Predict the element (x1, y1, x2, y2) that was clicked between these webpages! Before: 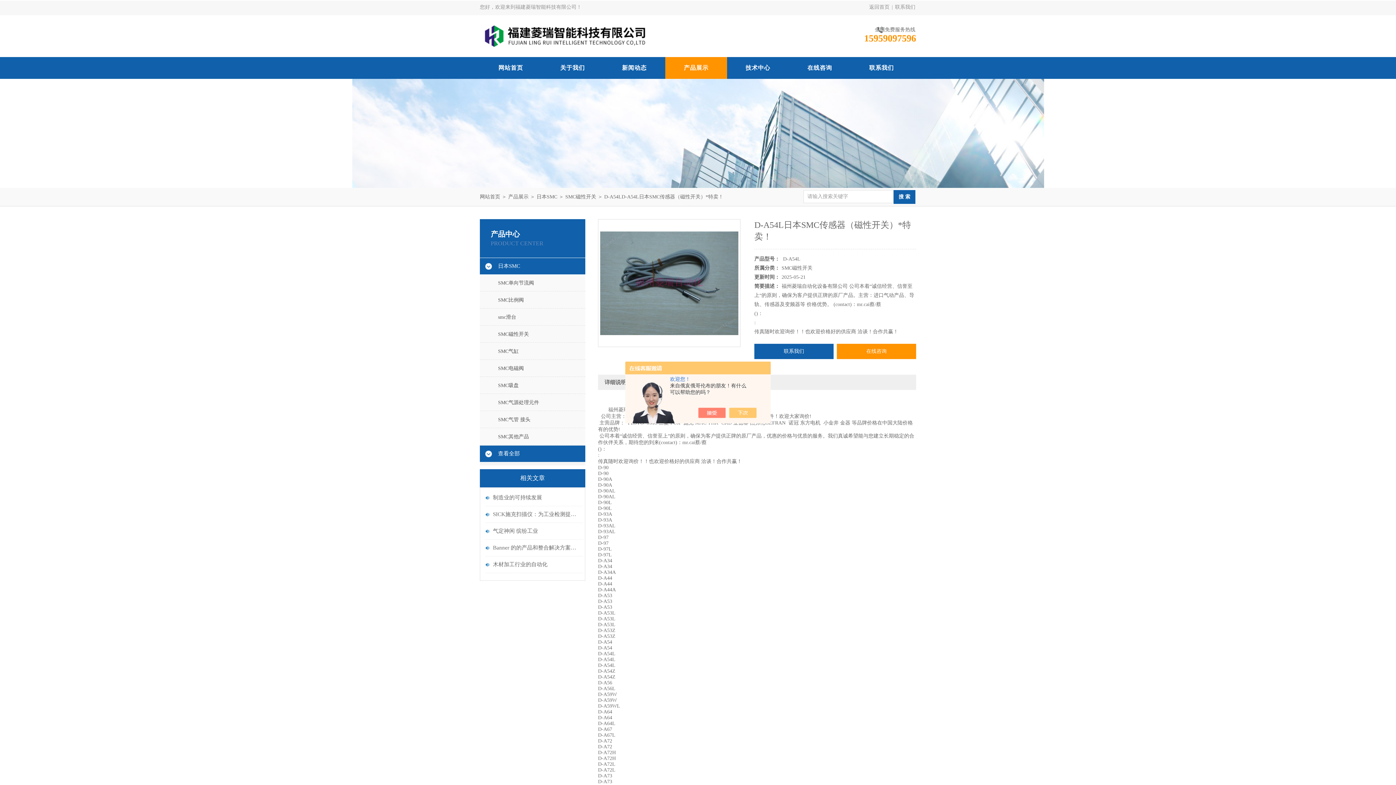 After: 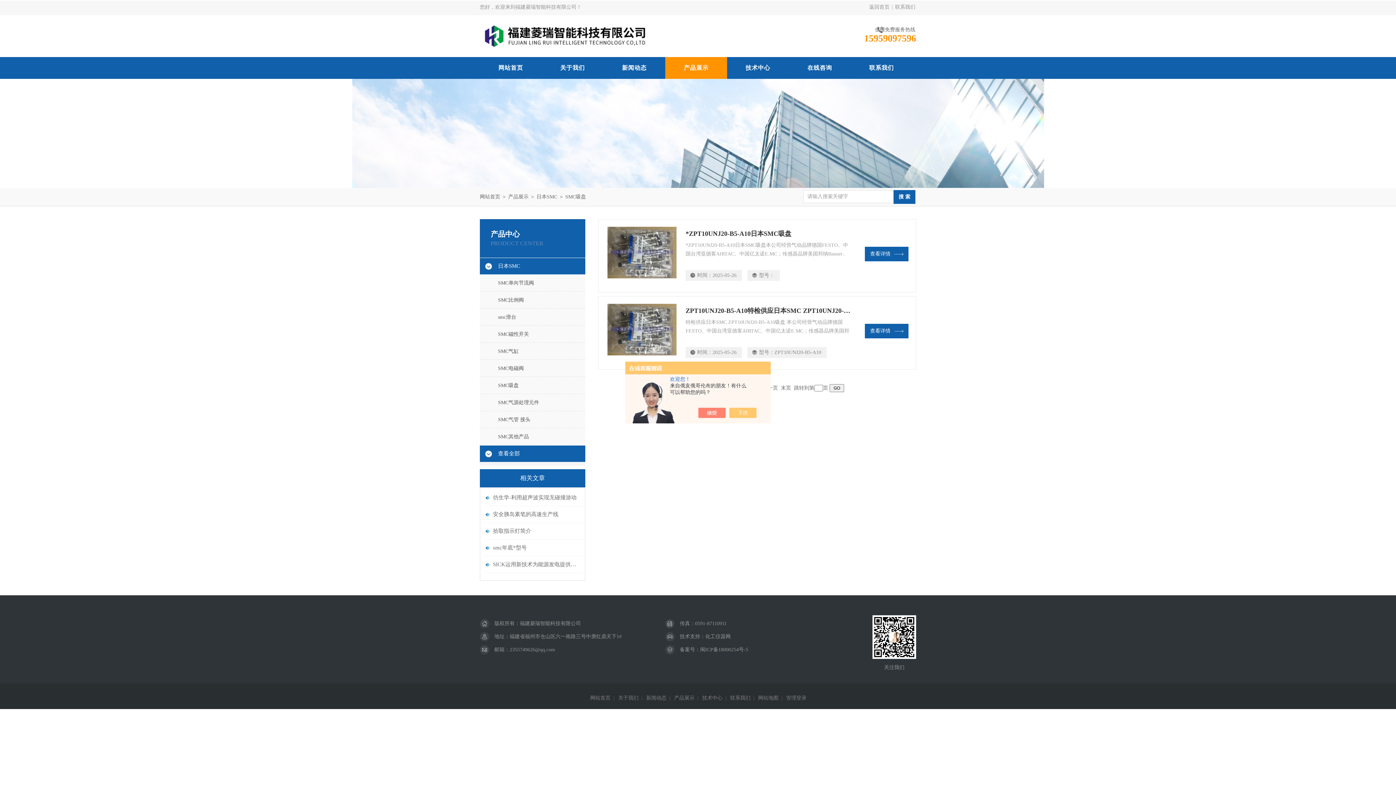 Action: bbox: (480, 377, 585, 394) label: SMC吸盘